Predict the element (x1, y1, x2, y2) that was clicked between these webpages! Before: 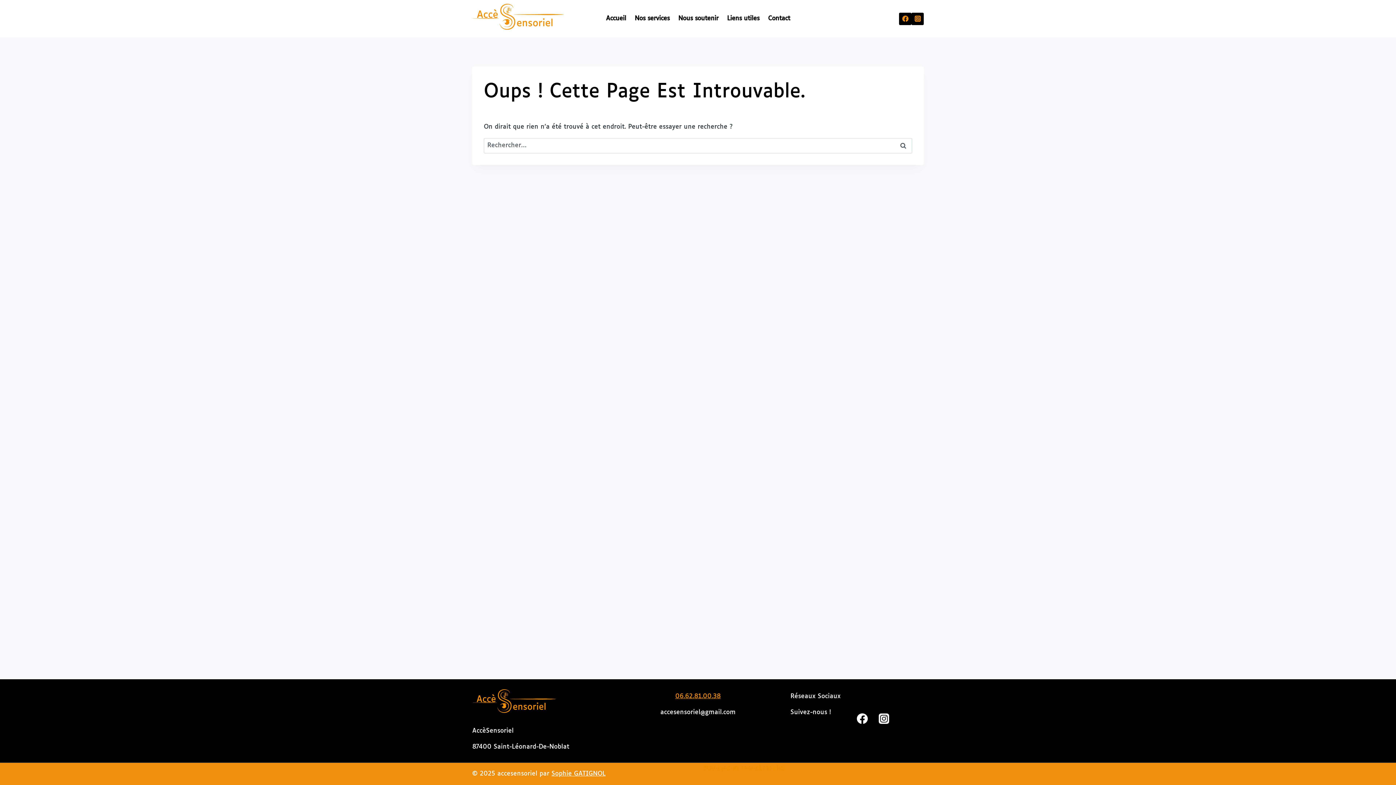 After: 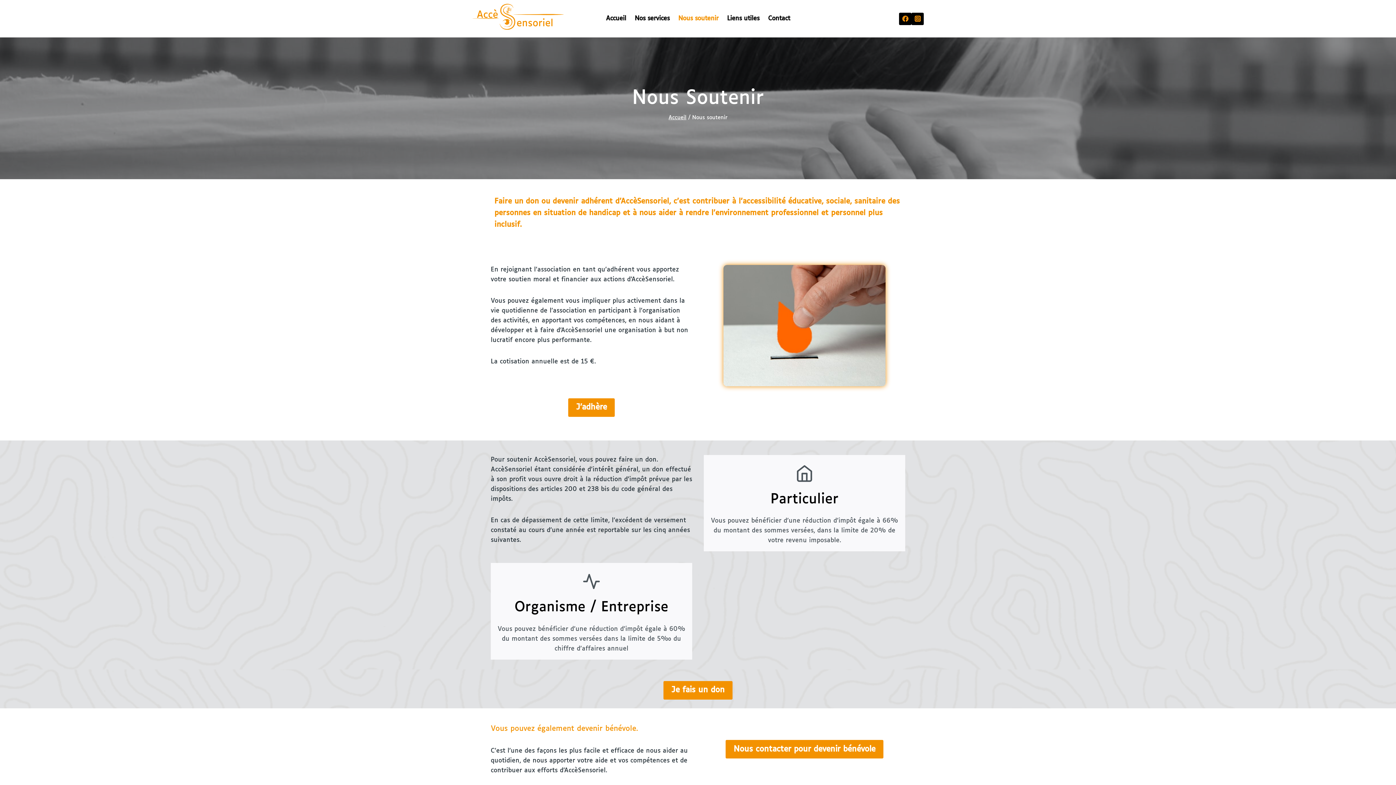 Action: label: Nous soutenir bbox: (674, 13, 722, 24)